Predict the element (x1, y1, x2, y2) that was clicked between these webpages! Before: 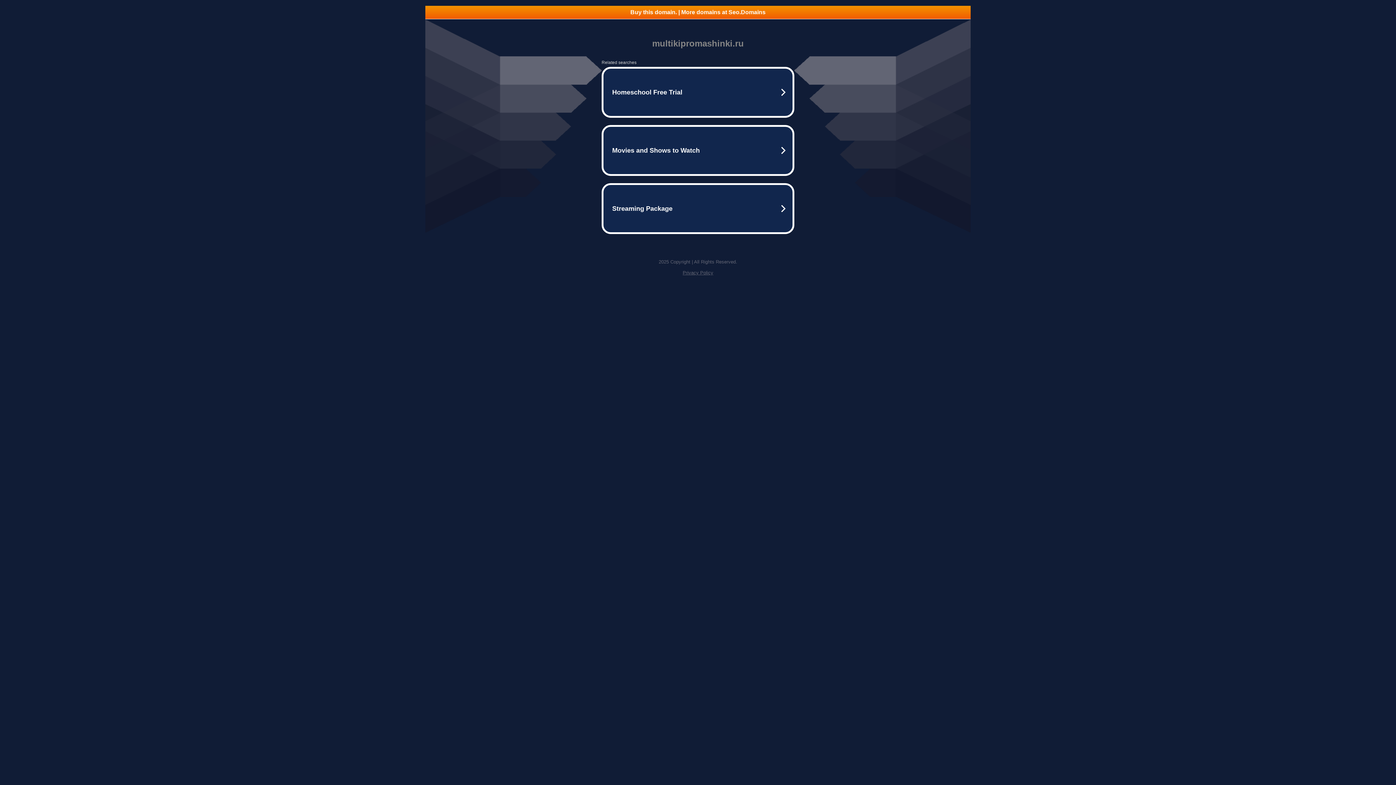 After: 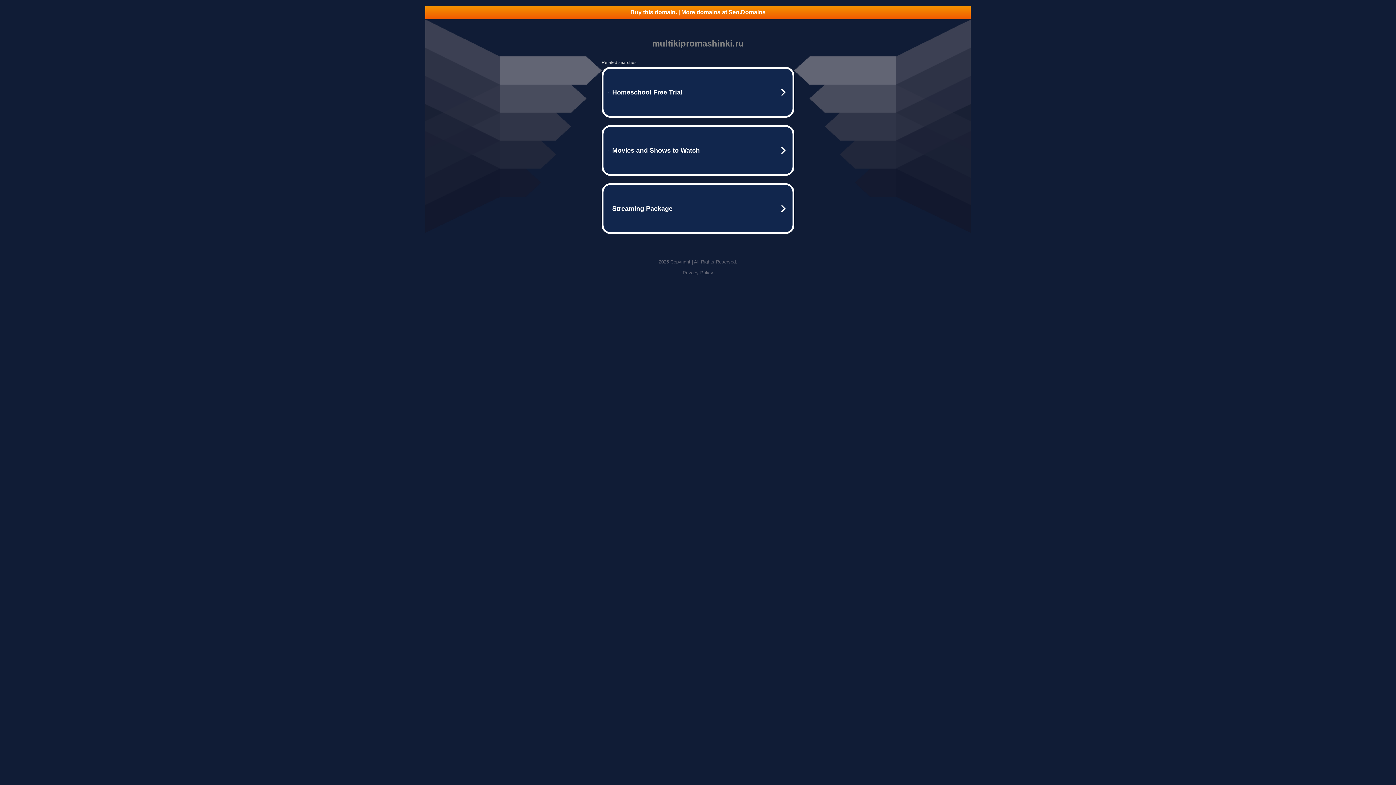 Action: bbox: (425, 5, 970, 18) label: Buy this domain. | More domains at Seo.Domains